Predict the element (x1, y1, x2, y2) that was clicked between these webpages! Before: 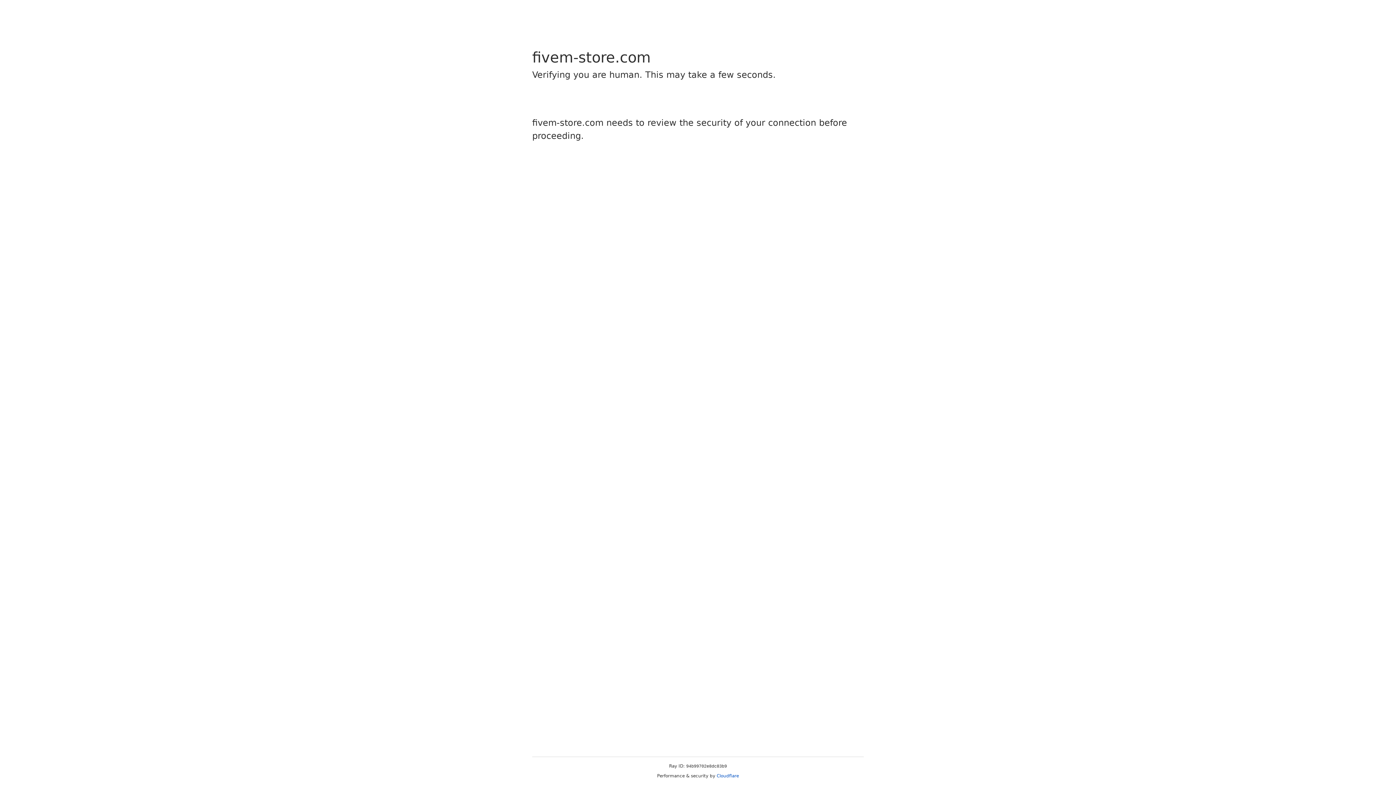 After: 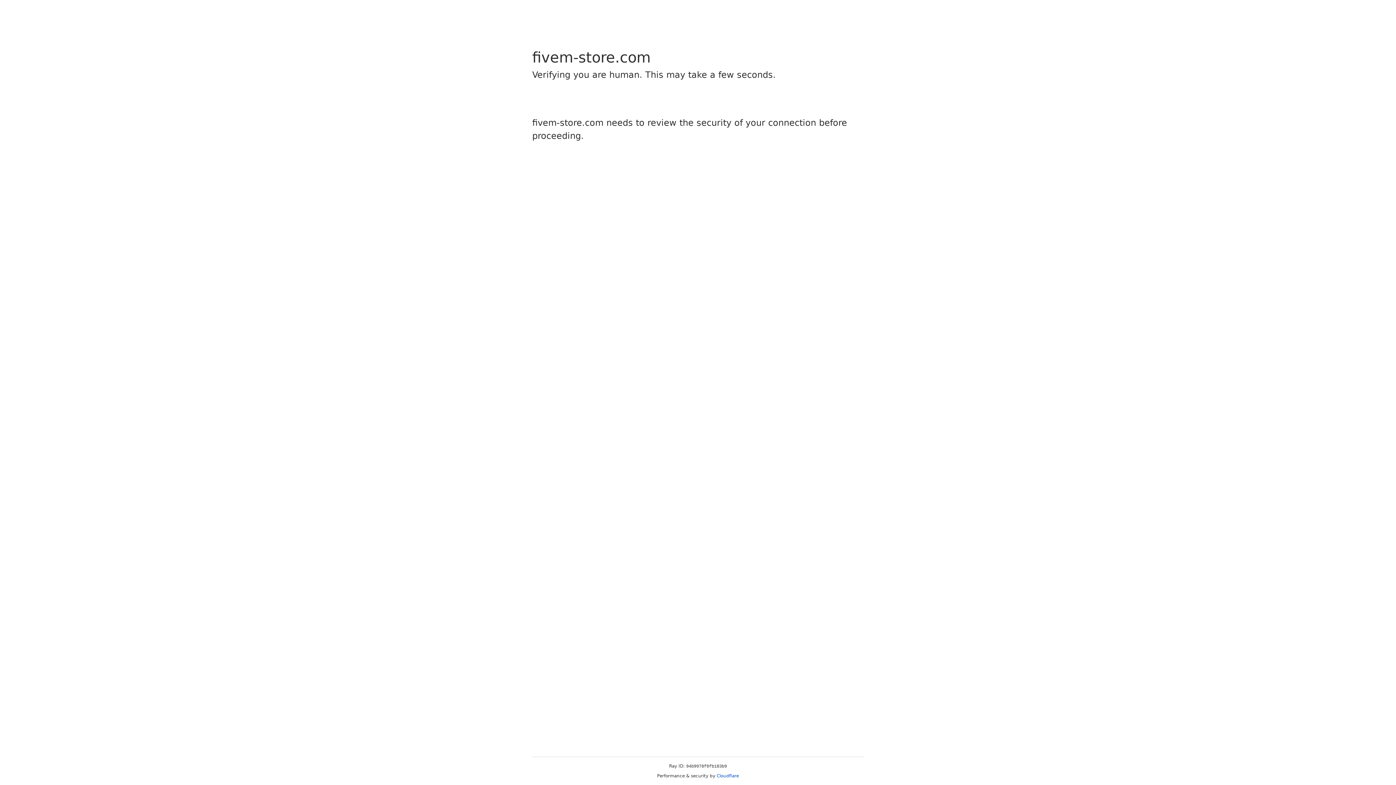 Action: bbox: (716, 773, 739, 778) label: Cloudflare